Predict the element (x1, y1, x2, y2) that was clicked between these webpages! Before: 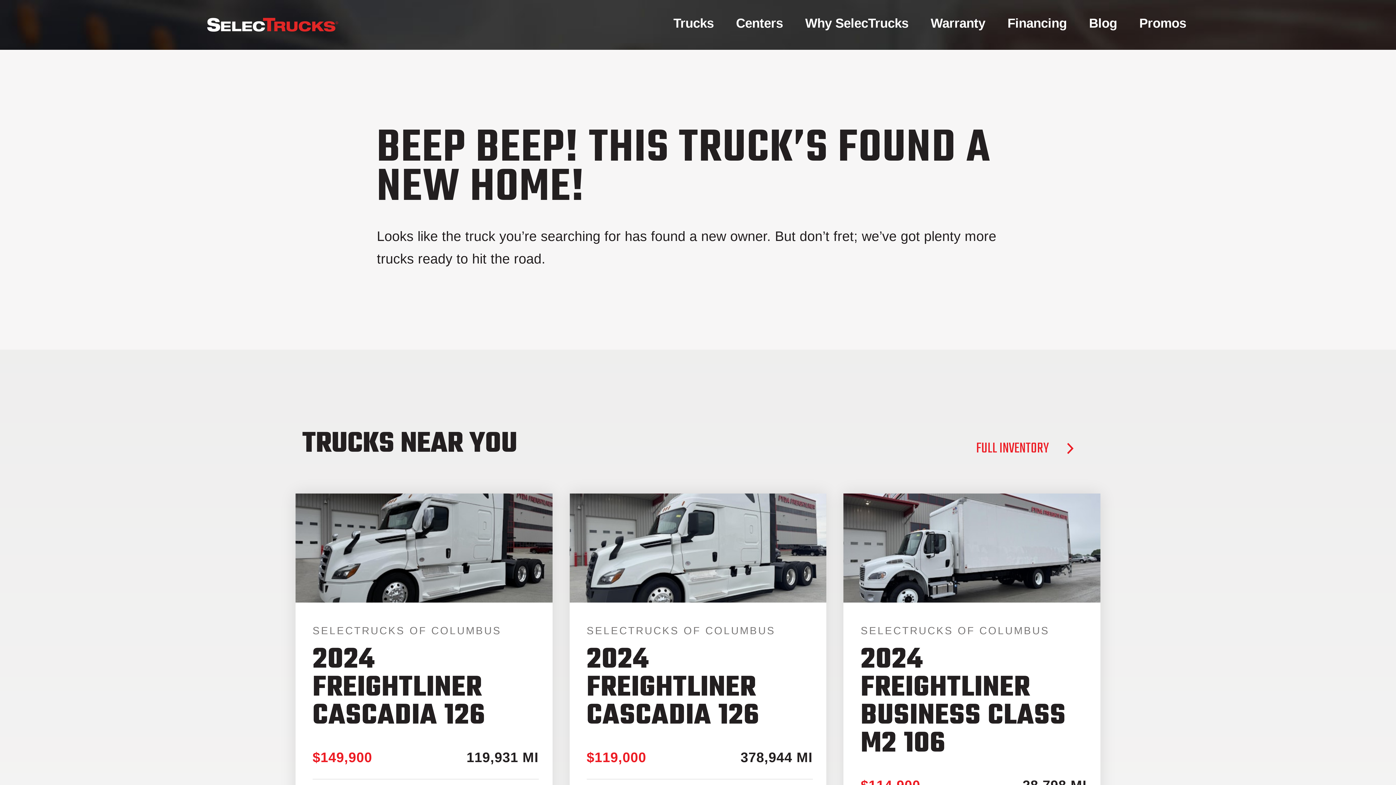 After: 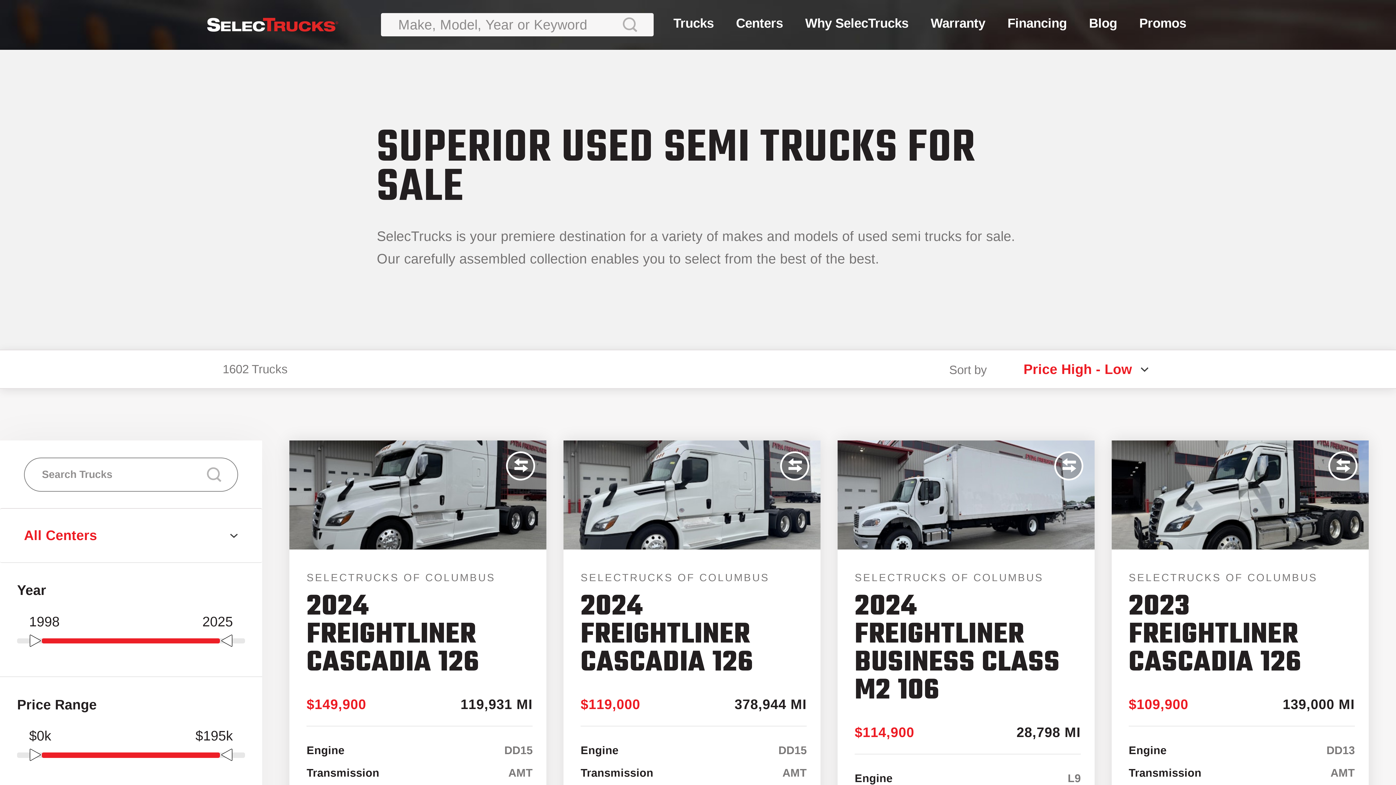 Action: label: FULL INVENTORY bbox: (959, 429, 1093, 468)